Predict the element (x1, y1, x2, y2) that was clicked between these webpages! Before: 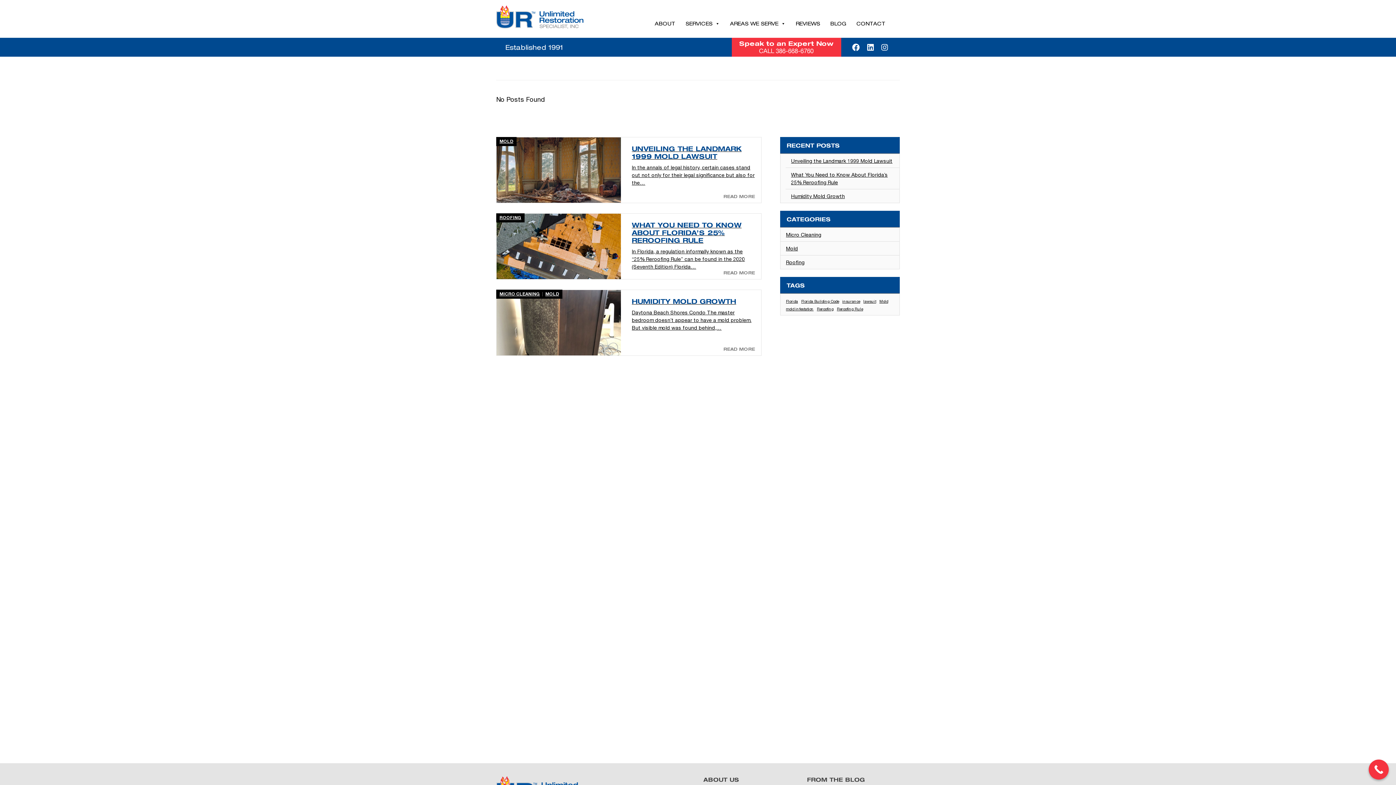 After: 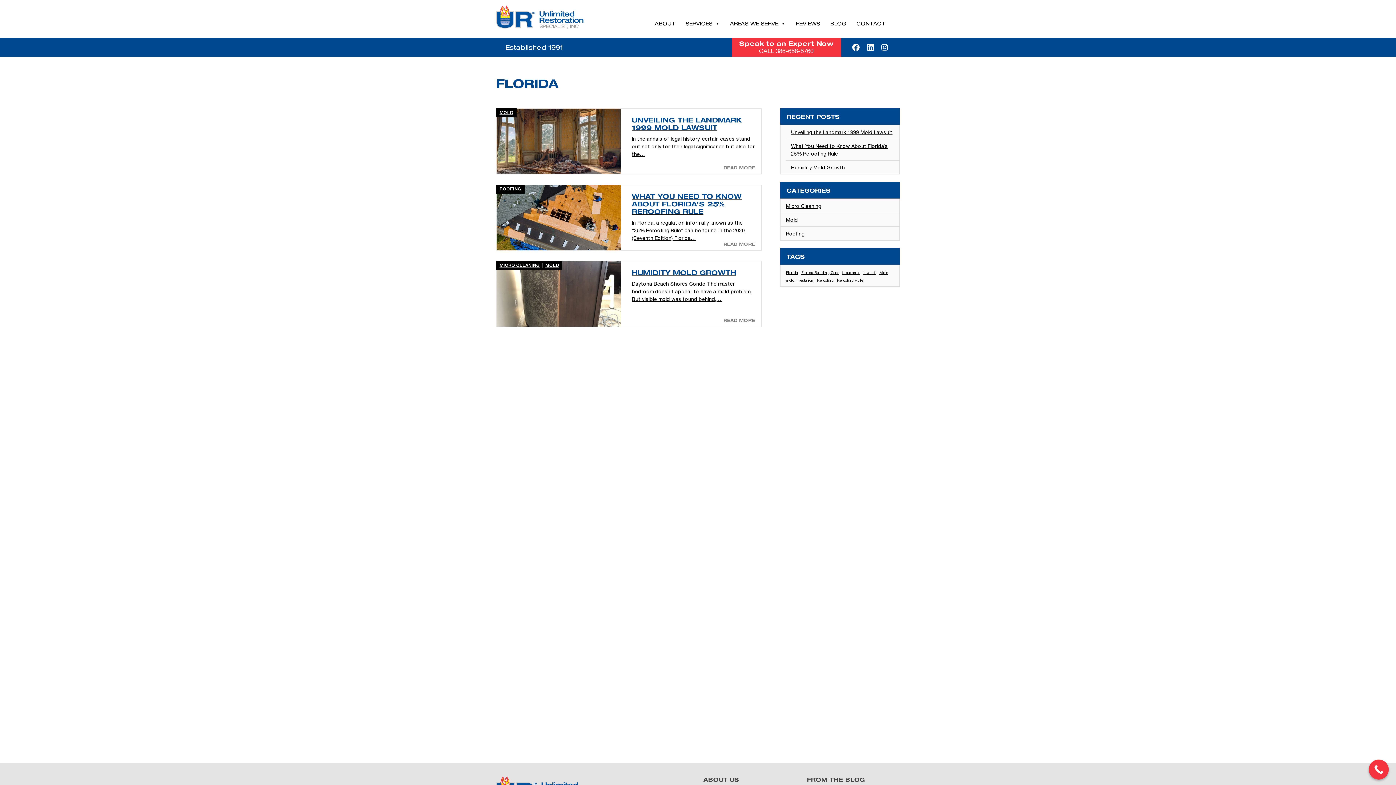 Action: bbox: (786, 298, 798, 304) label: Florida (1 item)